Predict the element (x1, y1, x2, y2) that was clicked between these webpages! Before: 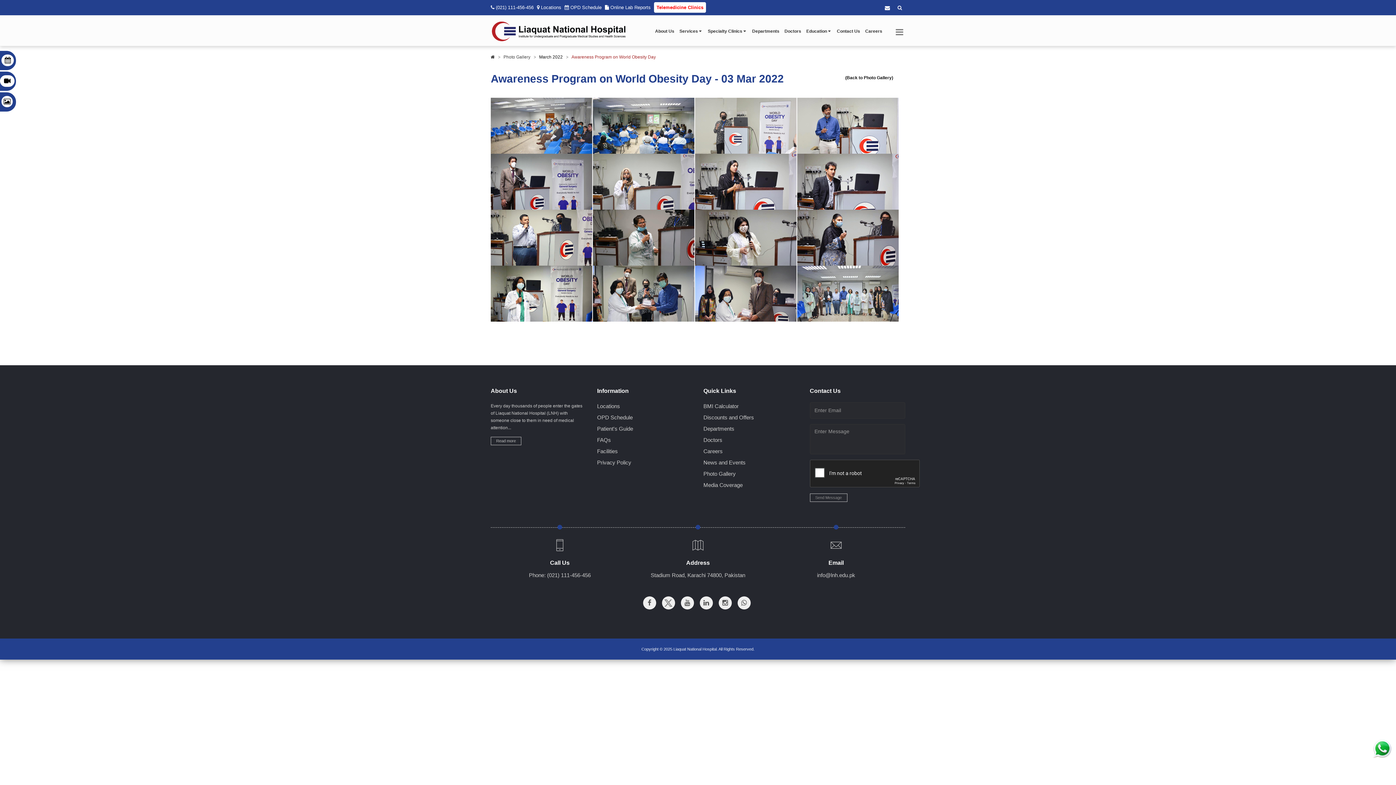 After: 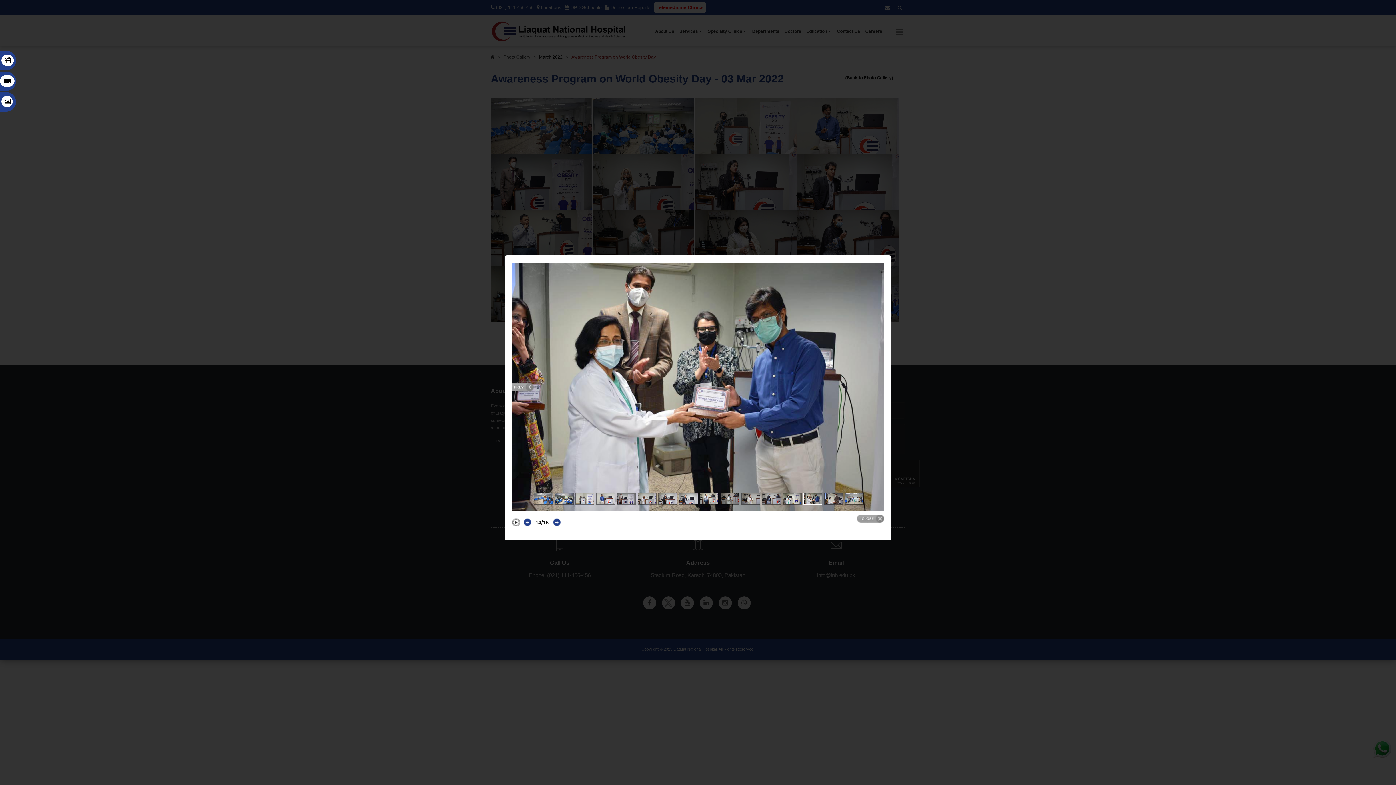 Action: bbox: (593, 265, 695, 321)